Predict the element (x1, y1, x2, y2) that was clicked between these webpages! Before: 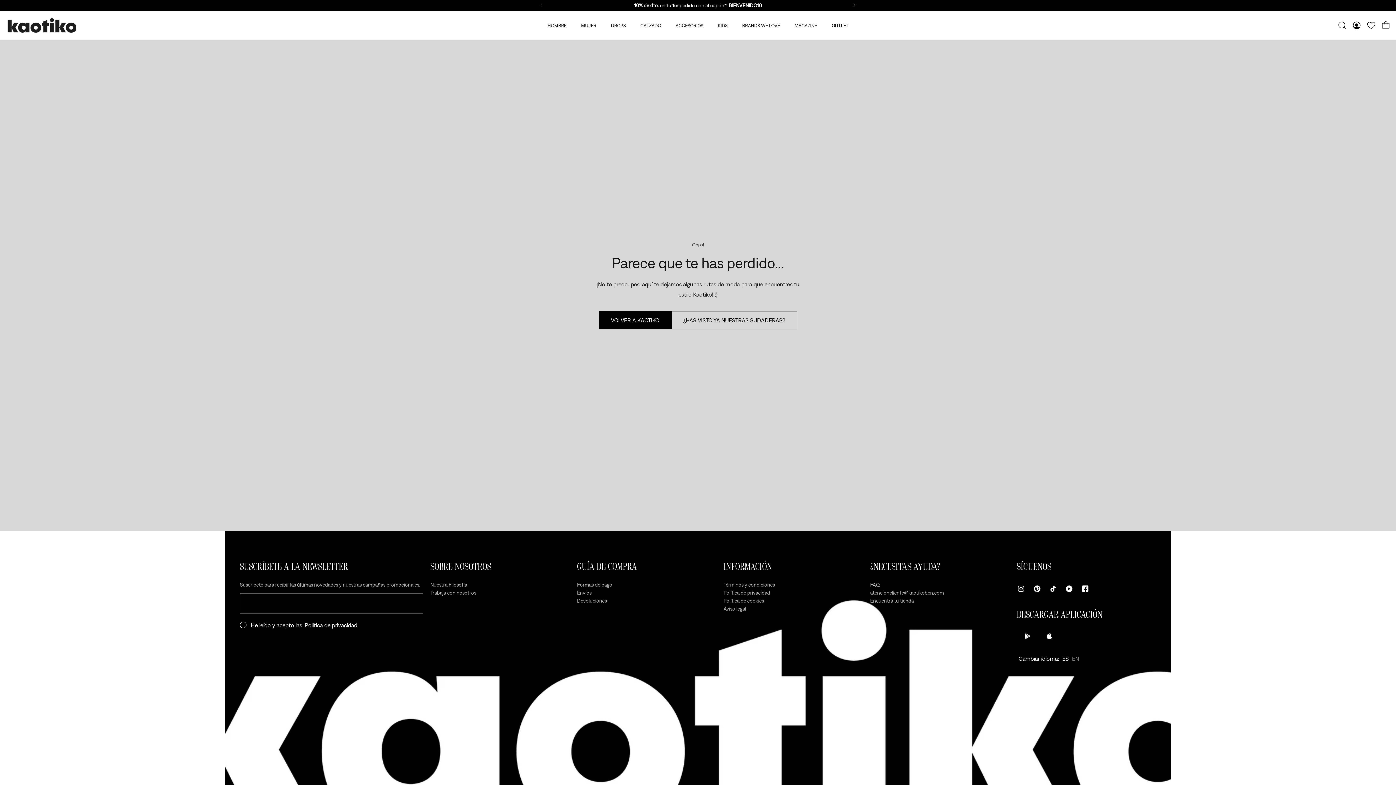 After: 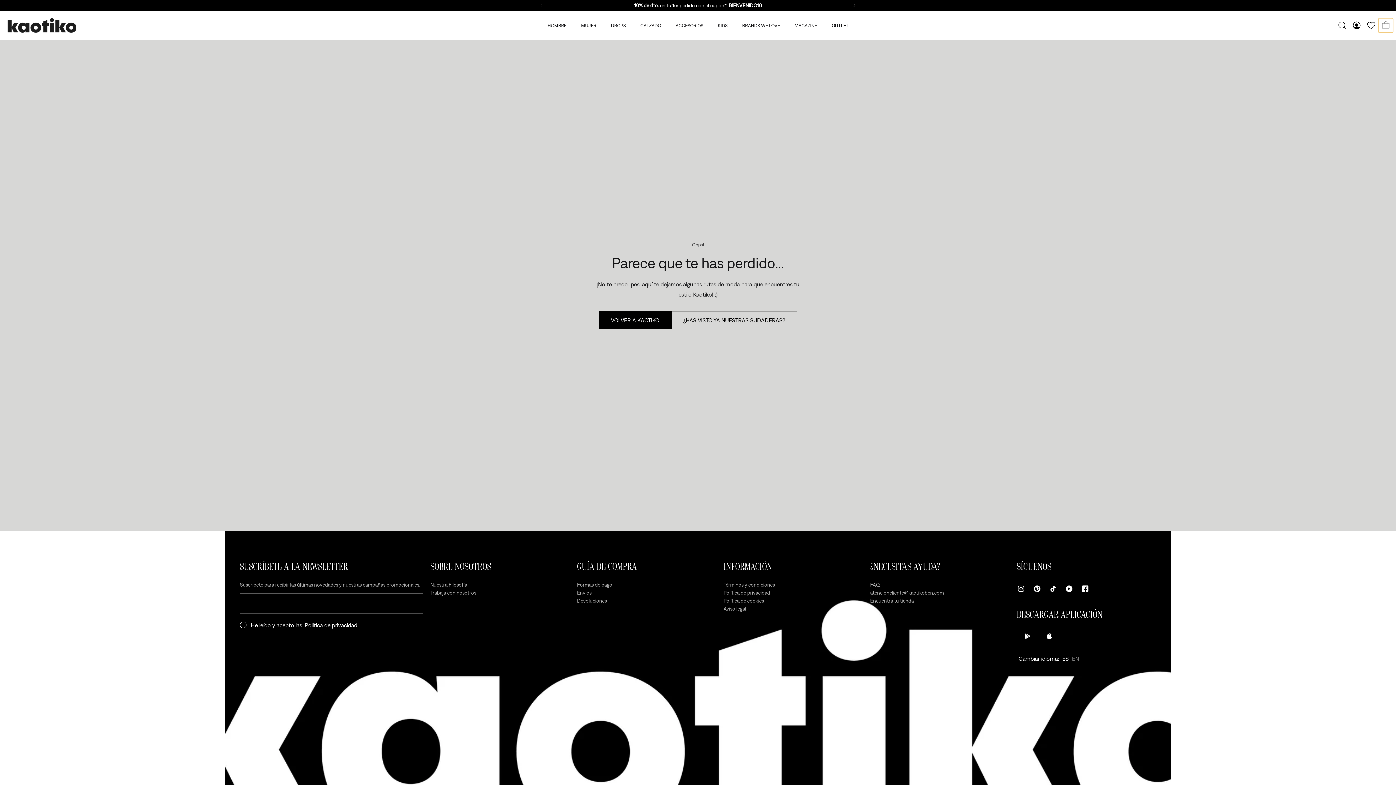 Action: label: Carrito bbox: (1378, 18, 1393, 32)